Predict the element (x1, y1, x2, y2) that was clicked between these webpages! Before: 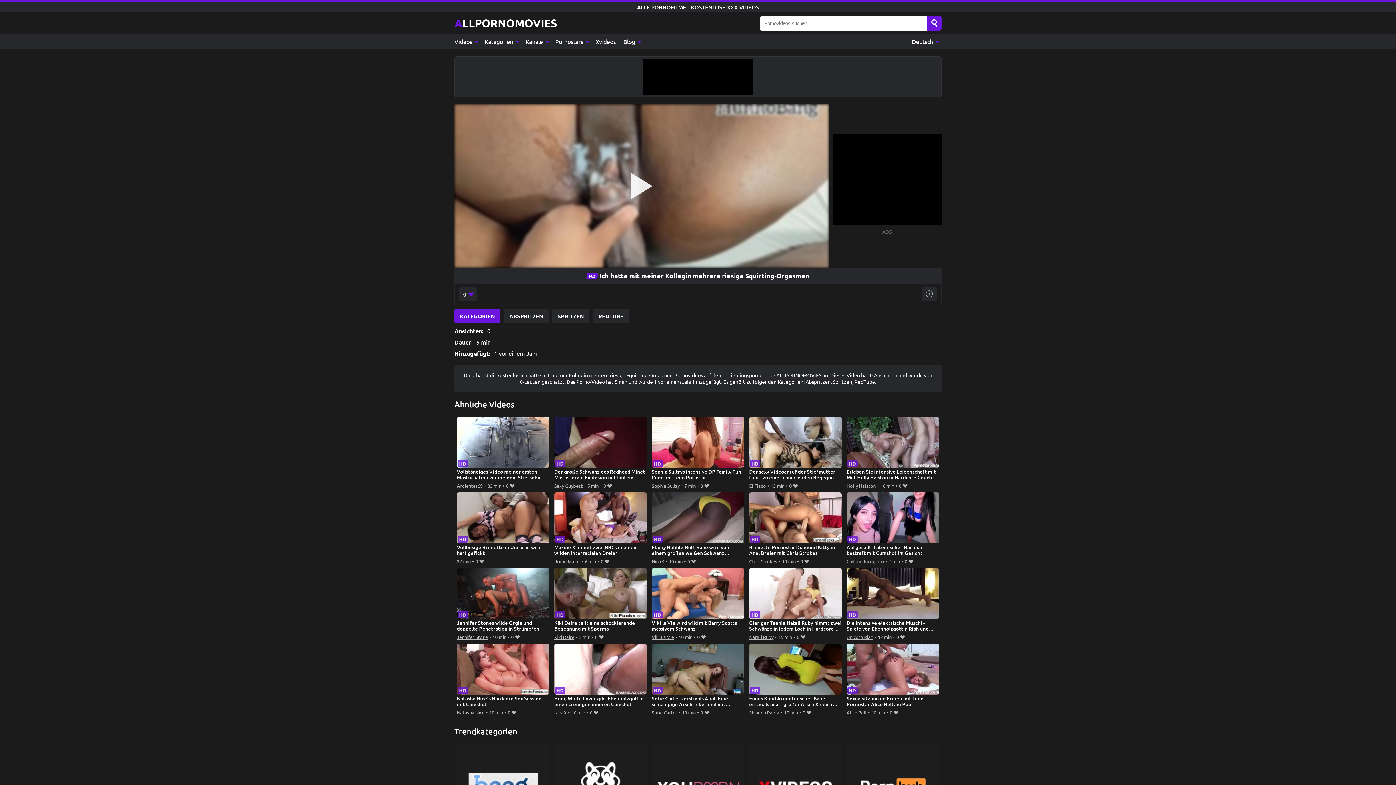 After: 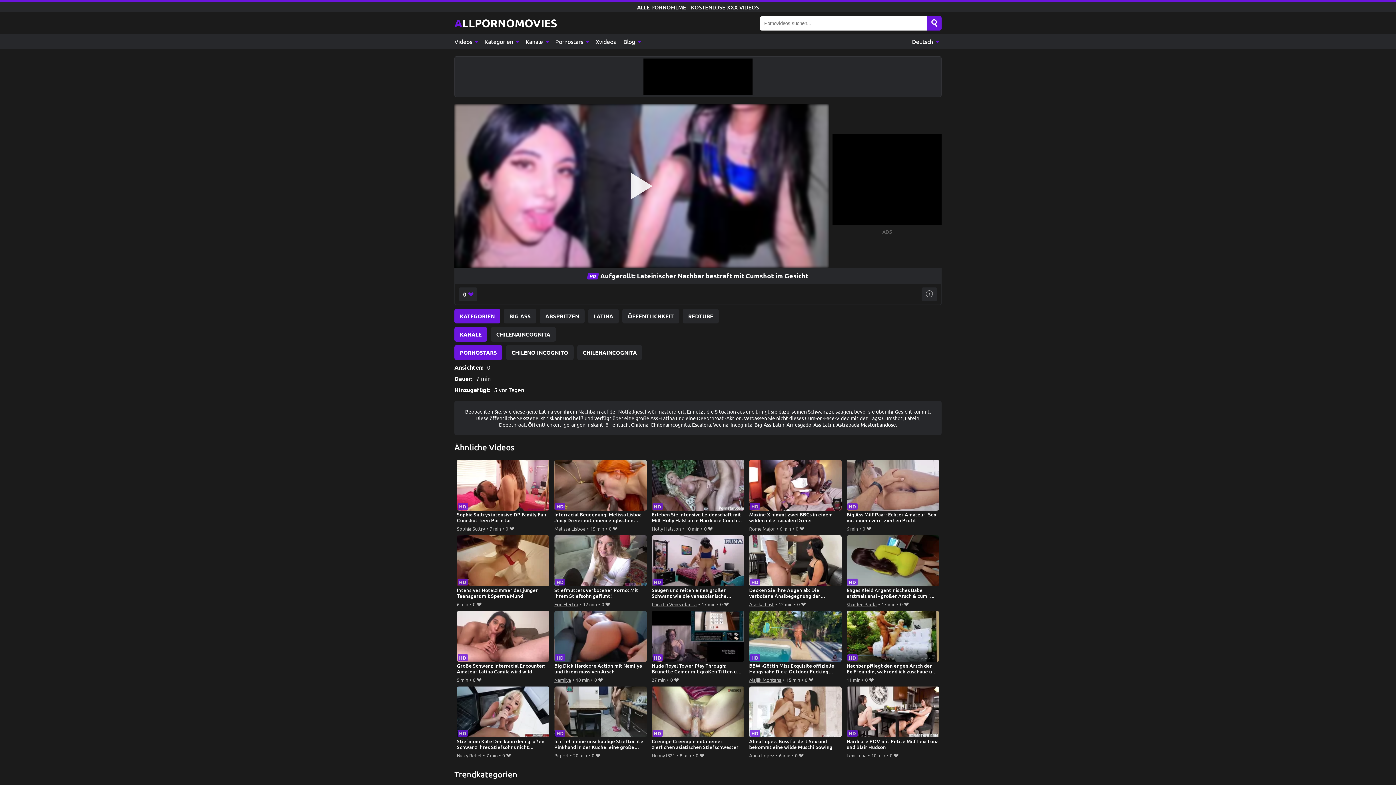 Action: label: Aufgerollt: Lateinischer Nachbar bestraft mit Cumshot im Gesicht bbox: (846, 492, 939, 557)